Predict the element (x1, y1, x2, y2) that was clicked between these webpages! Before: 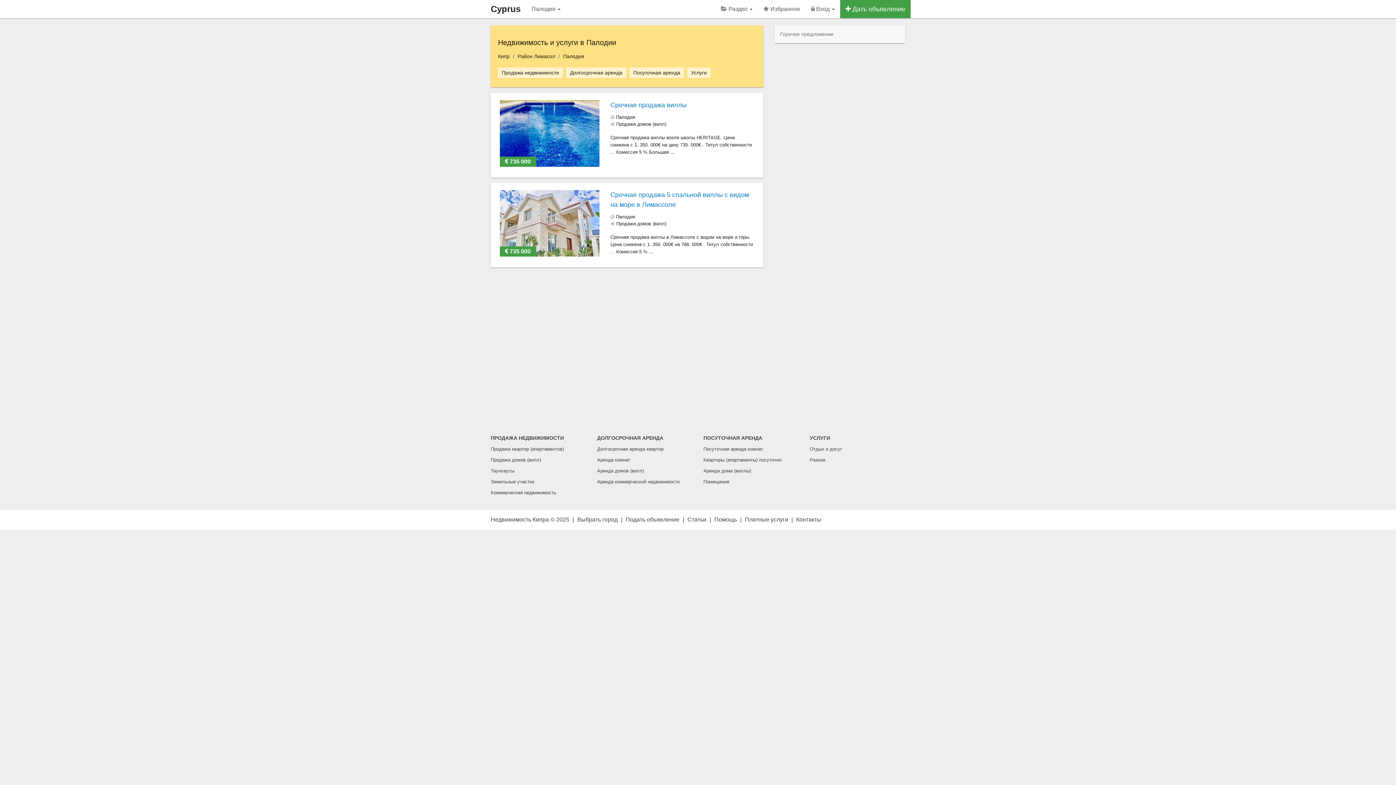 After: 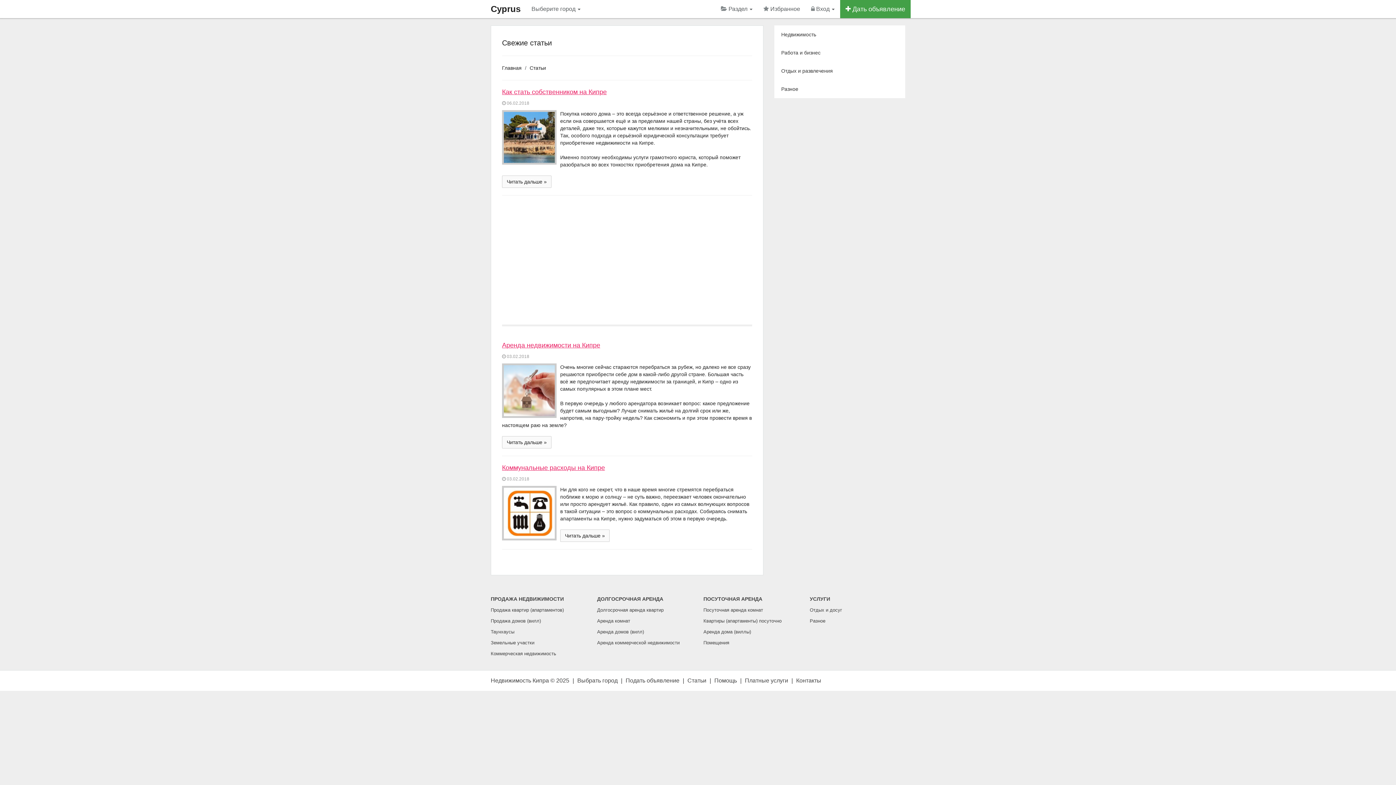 Action: bbox: (687, 516, 706, 522) label: Статьи